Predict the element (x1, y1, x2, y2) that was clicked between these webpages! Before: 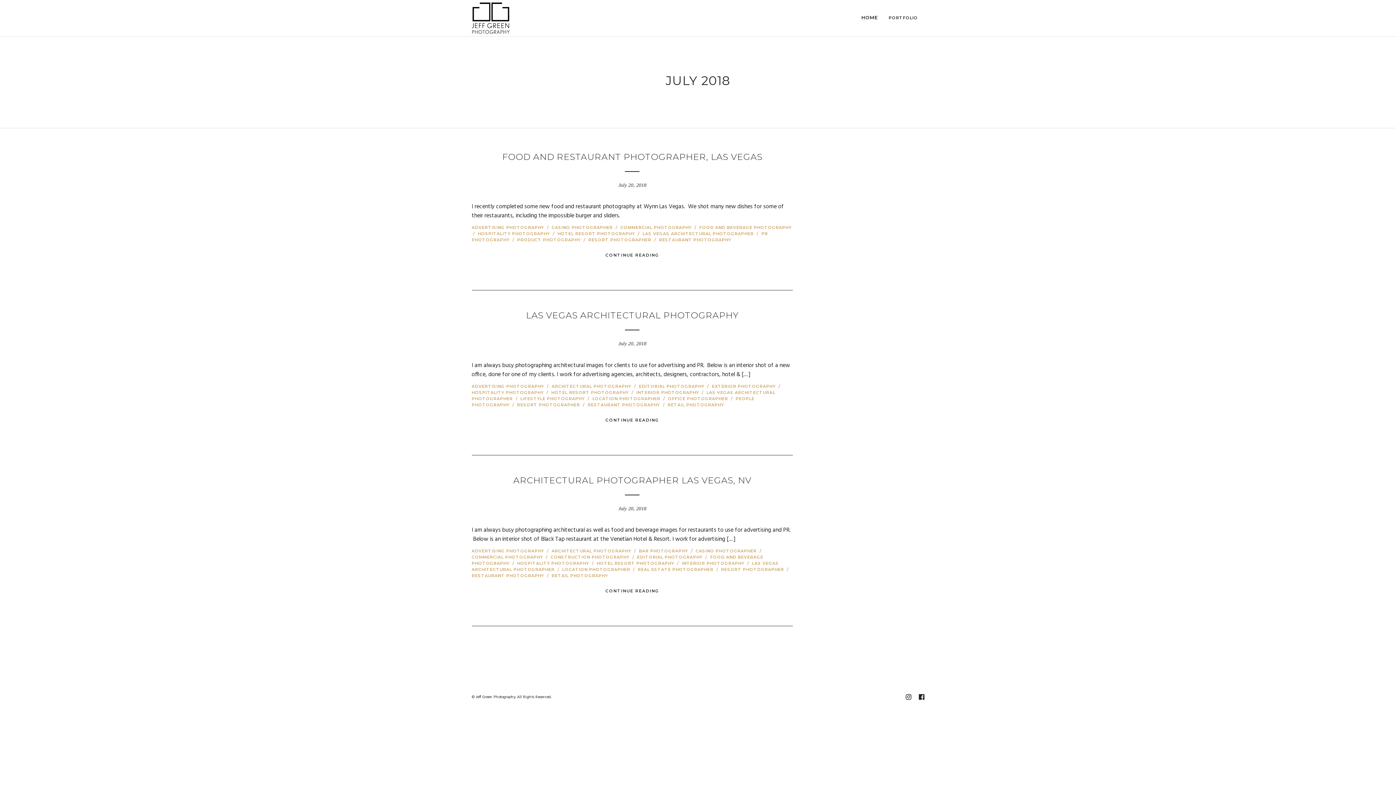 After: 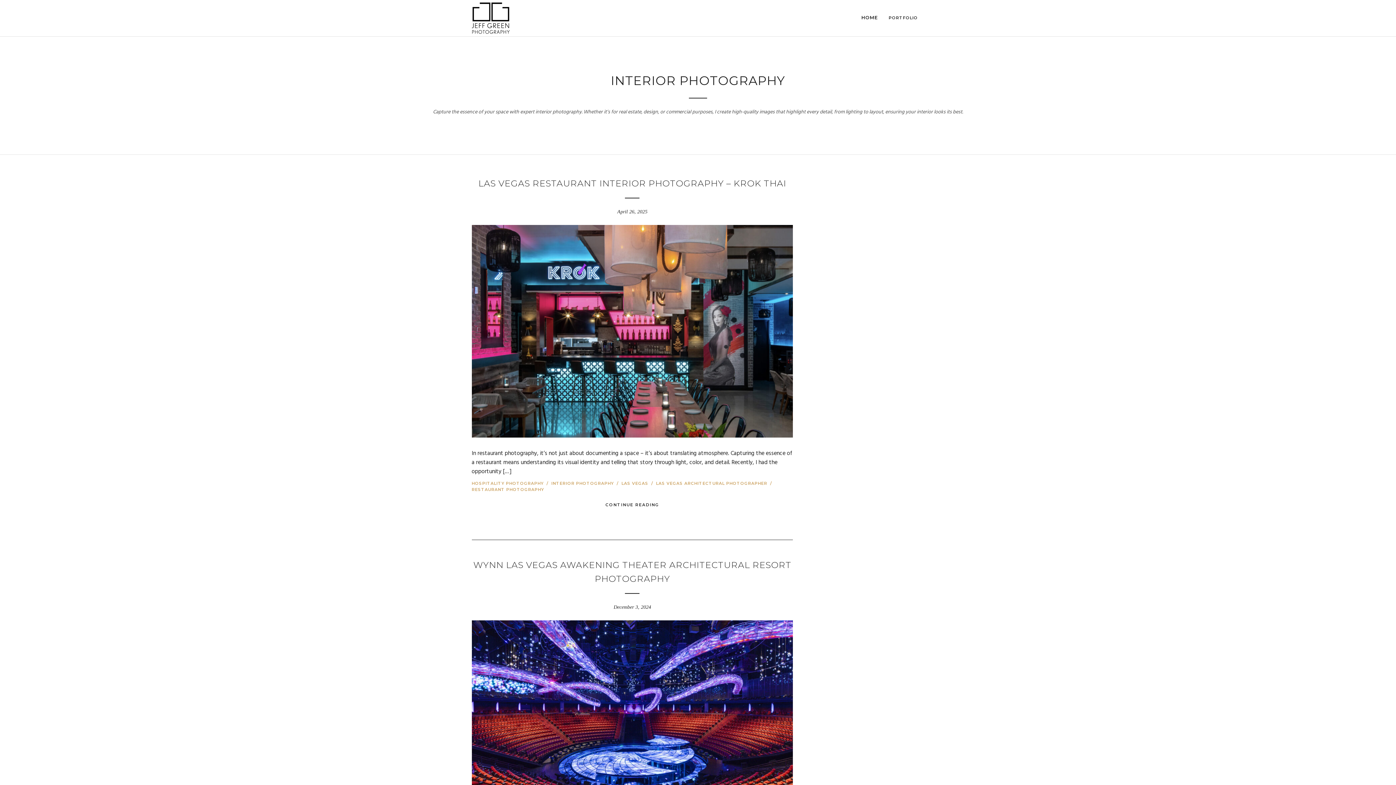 Action: label: INTERIOR PHOTOGRAPHY bbox: (636, 390, 699, 395)